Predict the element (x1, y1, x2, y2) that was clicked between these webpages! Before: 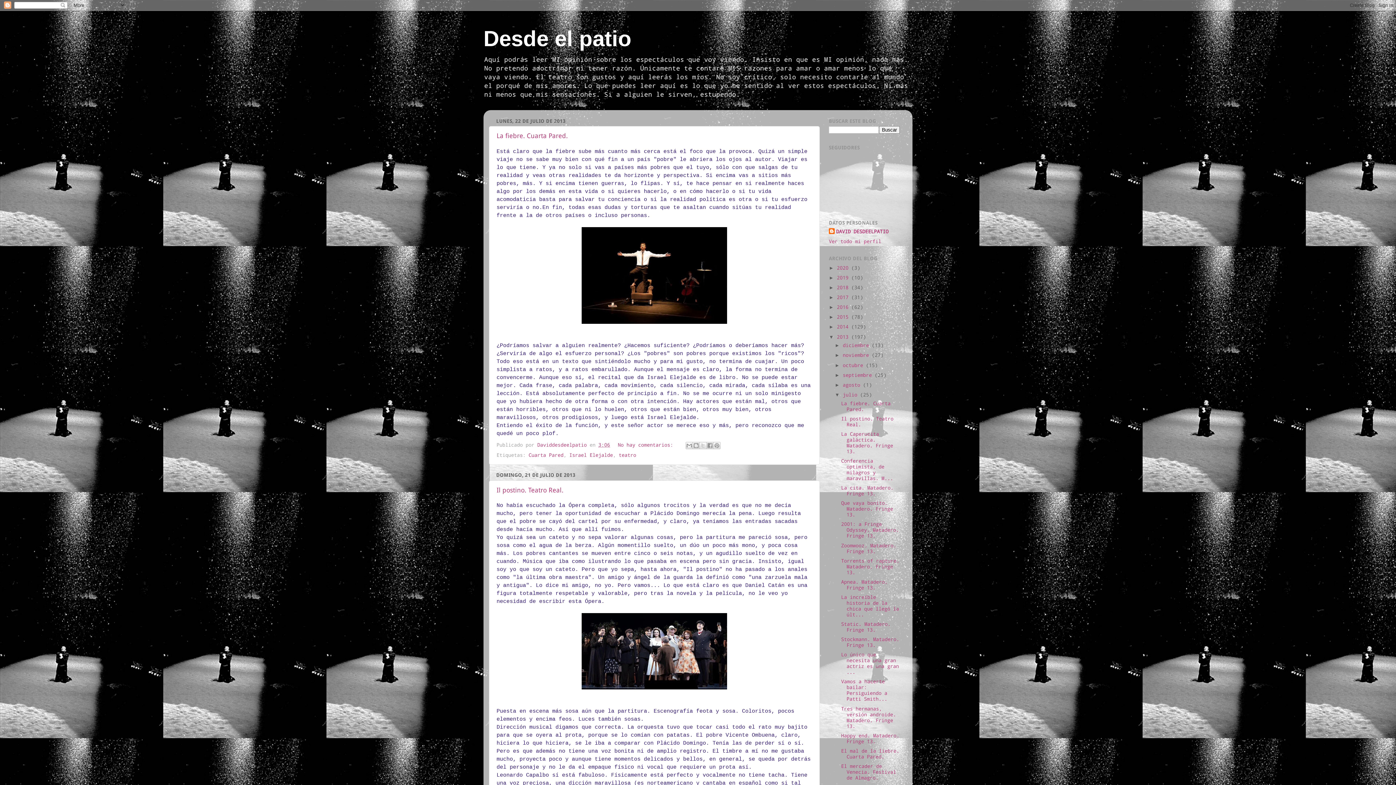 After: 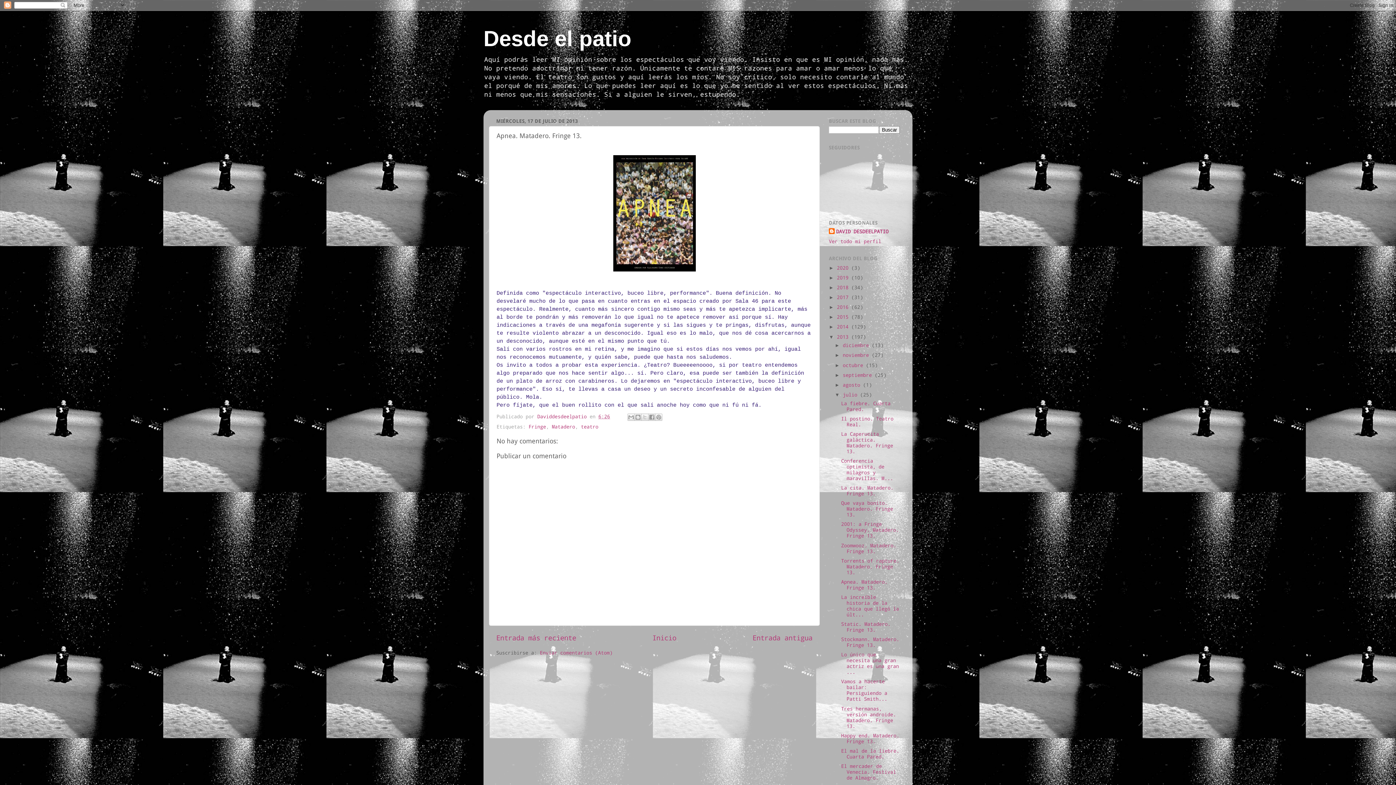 Action: bbox: (841, 578, 887, 591) label: Apnea. Matadero. Fringe 13.